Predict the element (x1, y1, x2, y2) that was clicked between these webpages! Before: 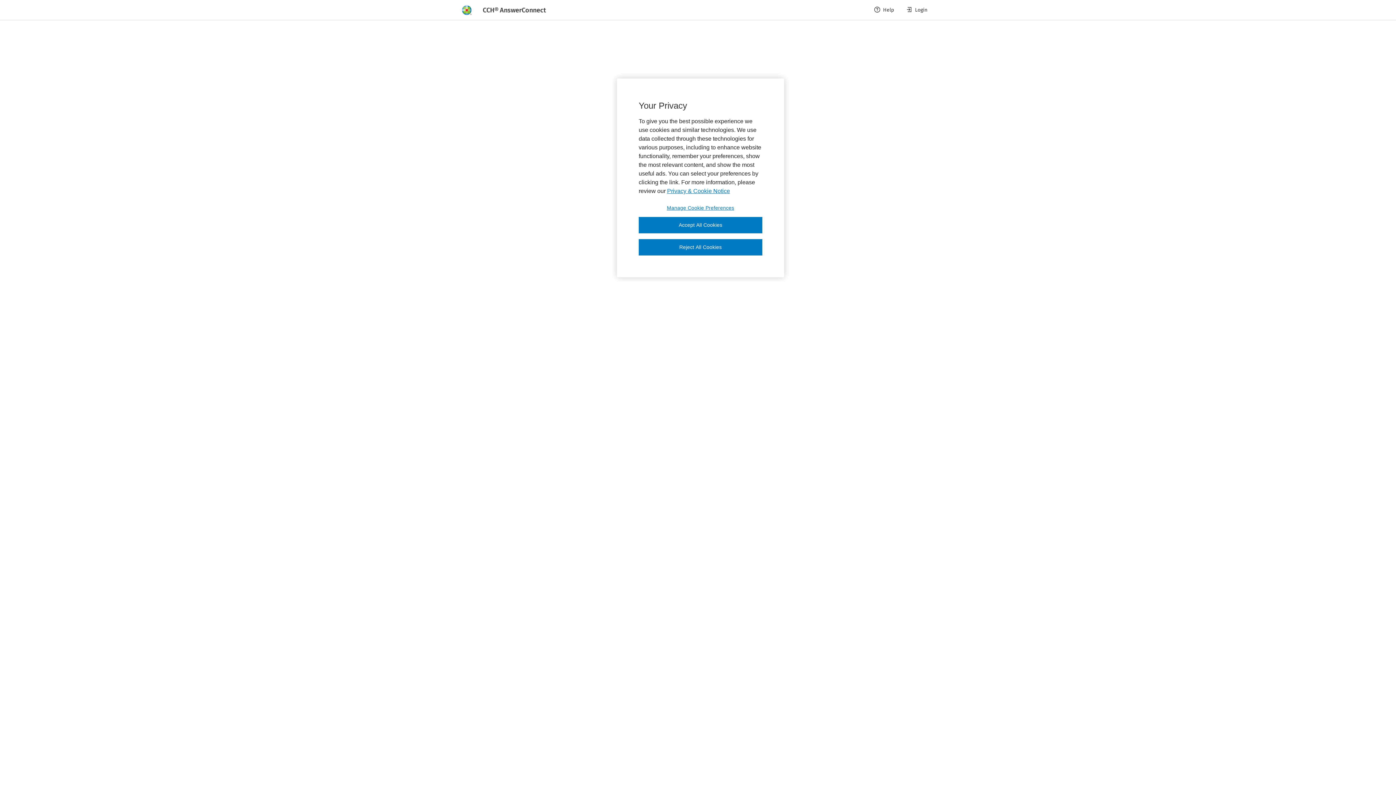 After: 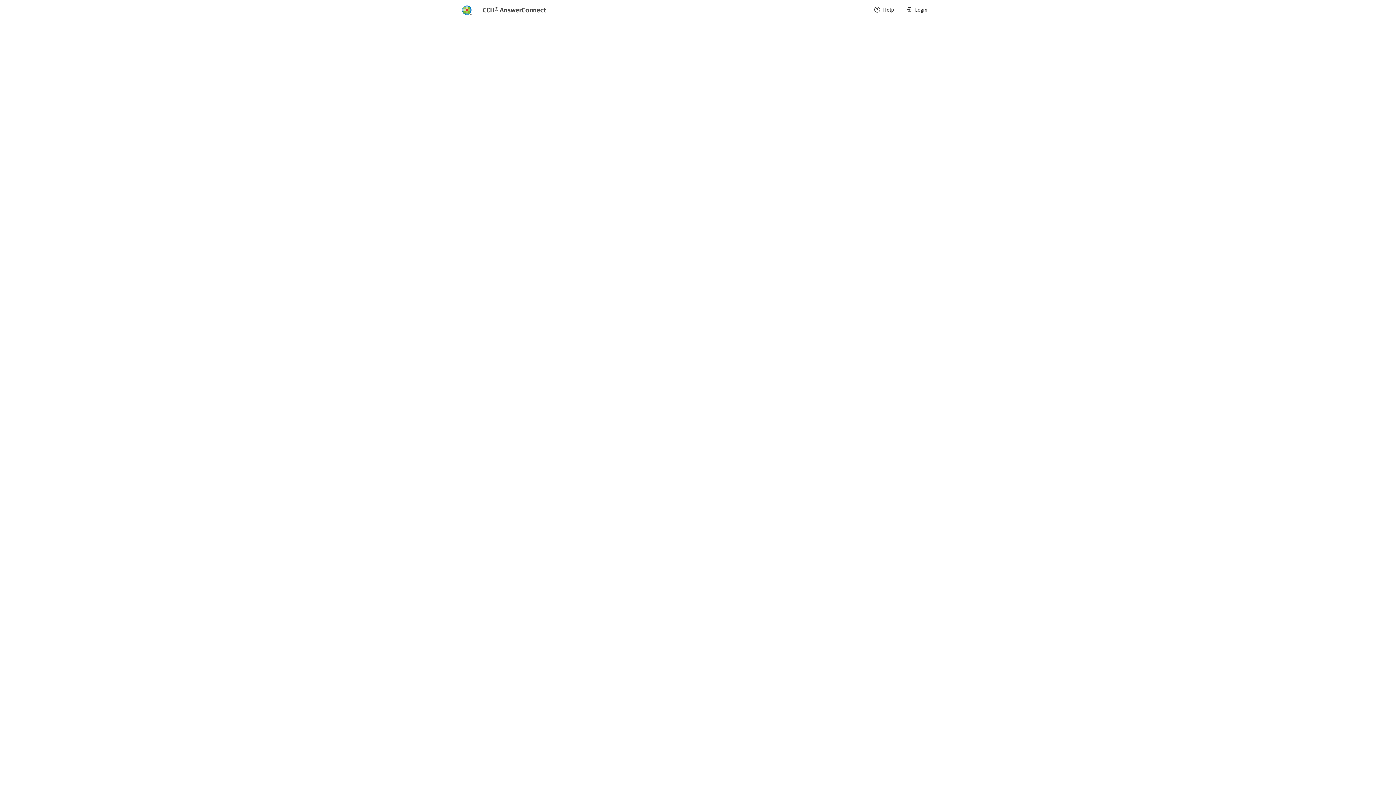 Action: label: Reject All Cookies bbox: (638, 239, 762, 255)